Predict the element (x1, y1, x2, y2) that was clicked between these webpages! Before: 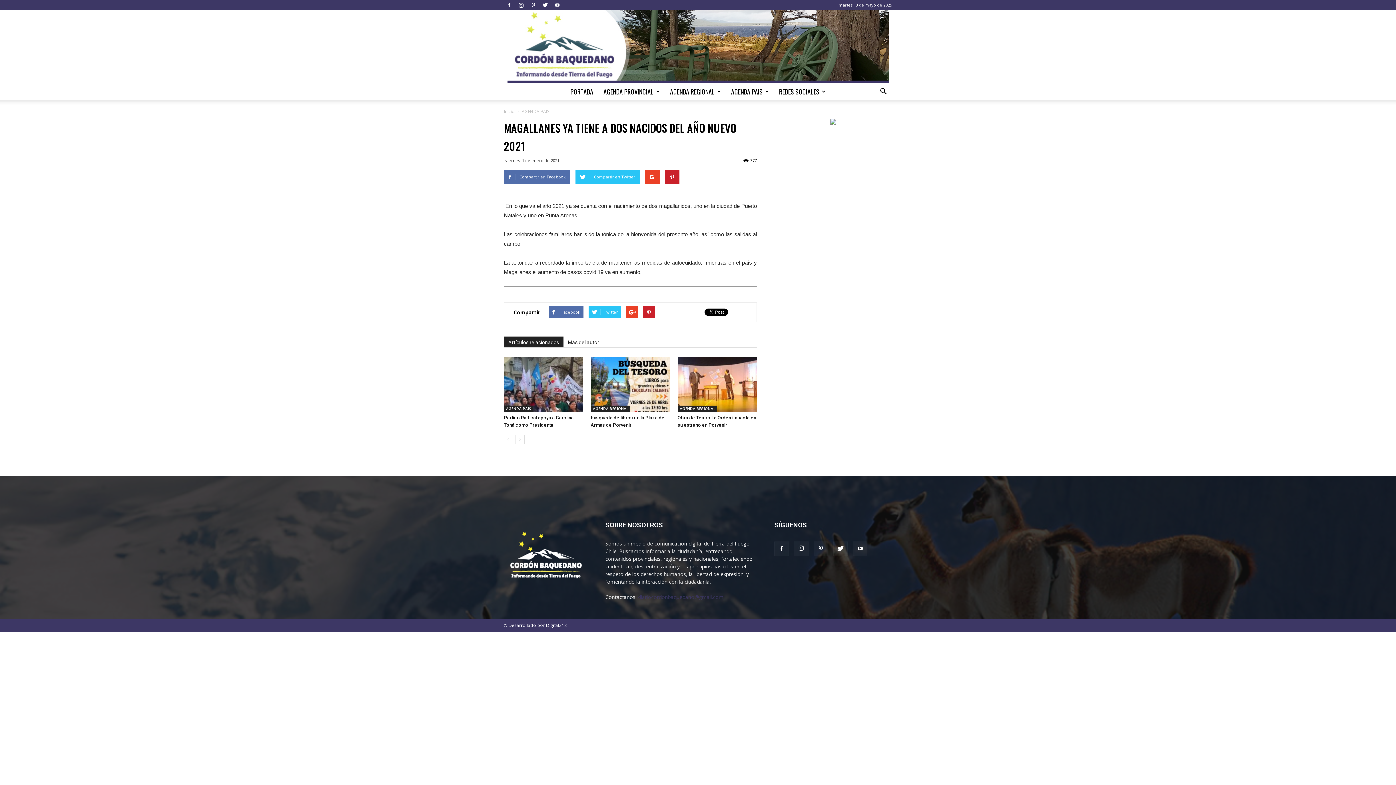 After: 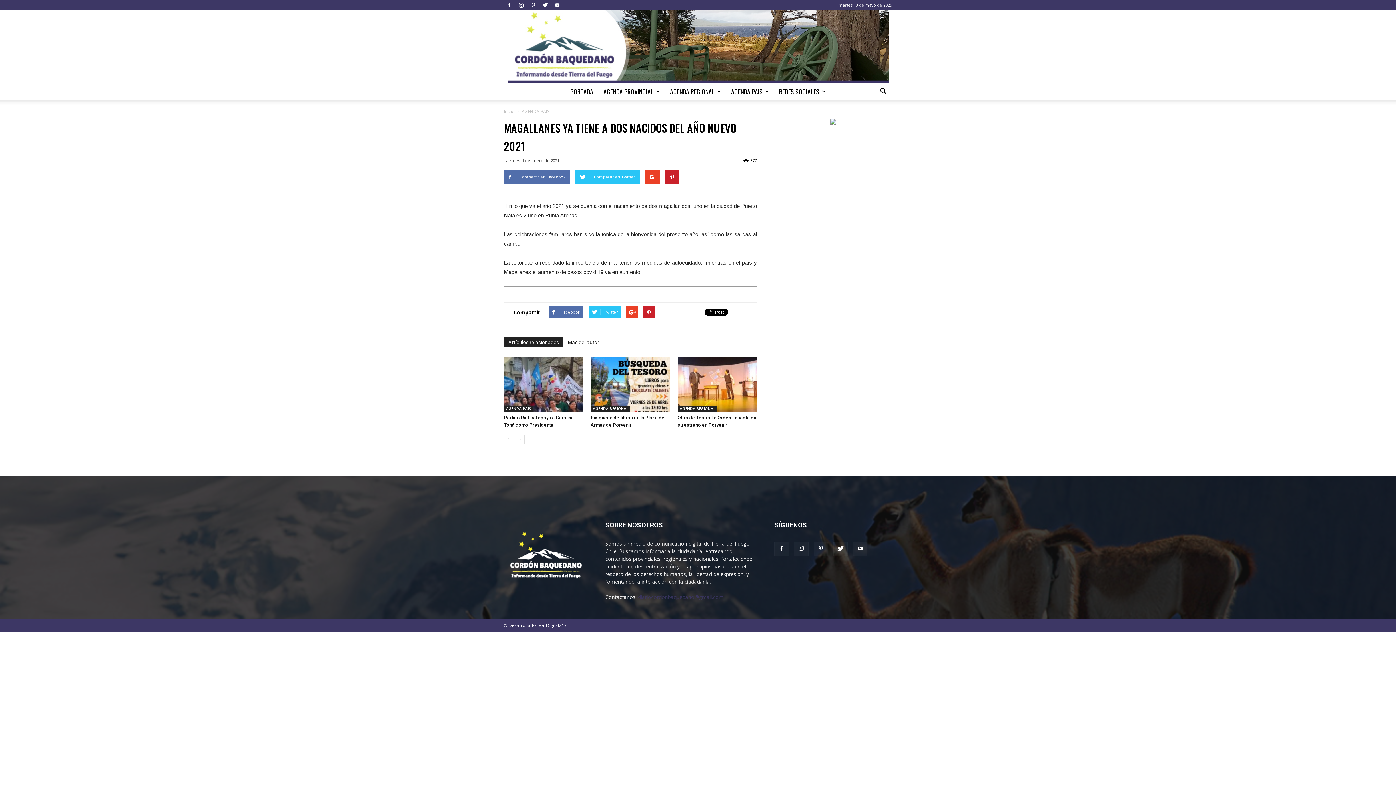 Action: bbox: (638, 593, 723, 600) label: diariocordonbaquedano@gmail.com